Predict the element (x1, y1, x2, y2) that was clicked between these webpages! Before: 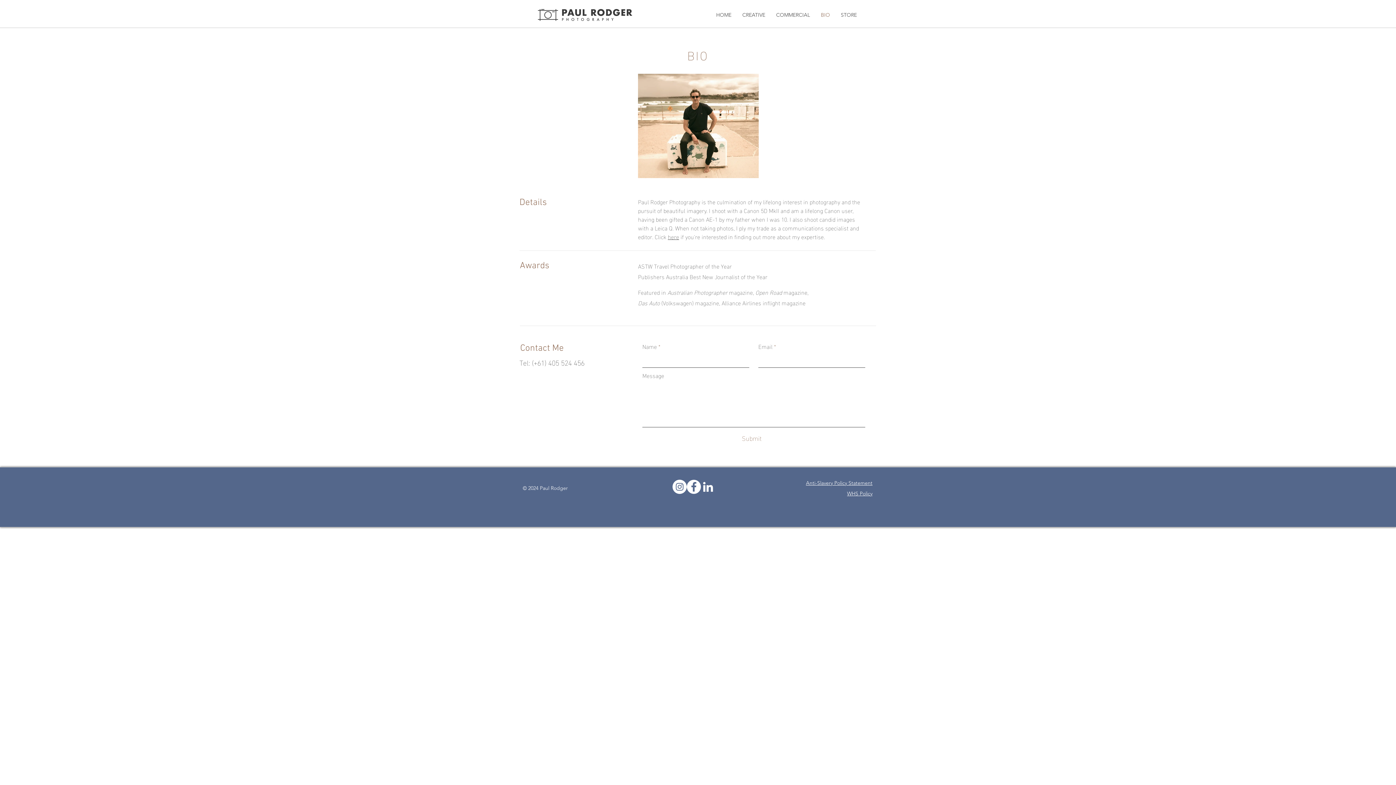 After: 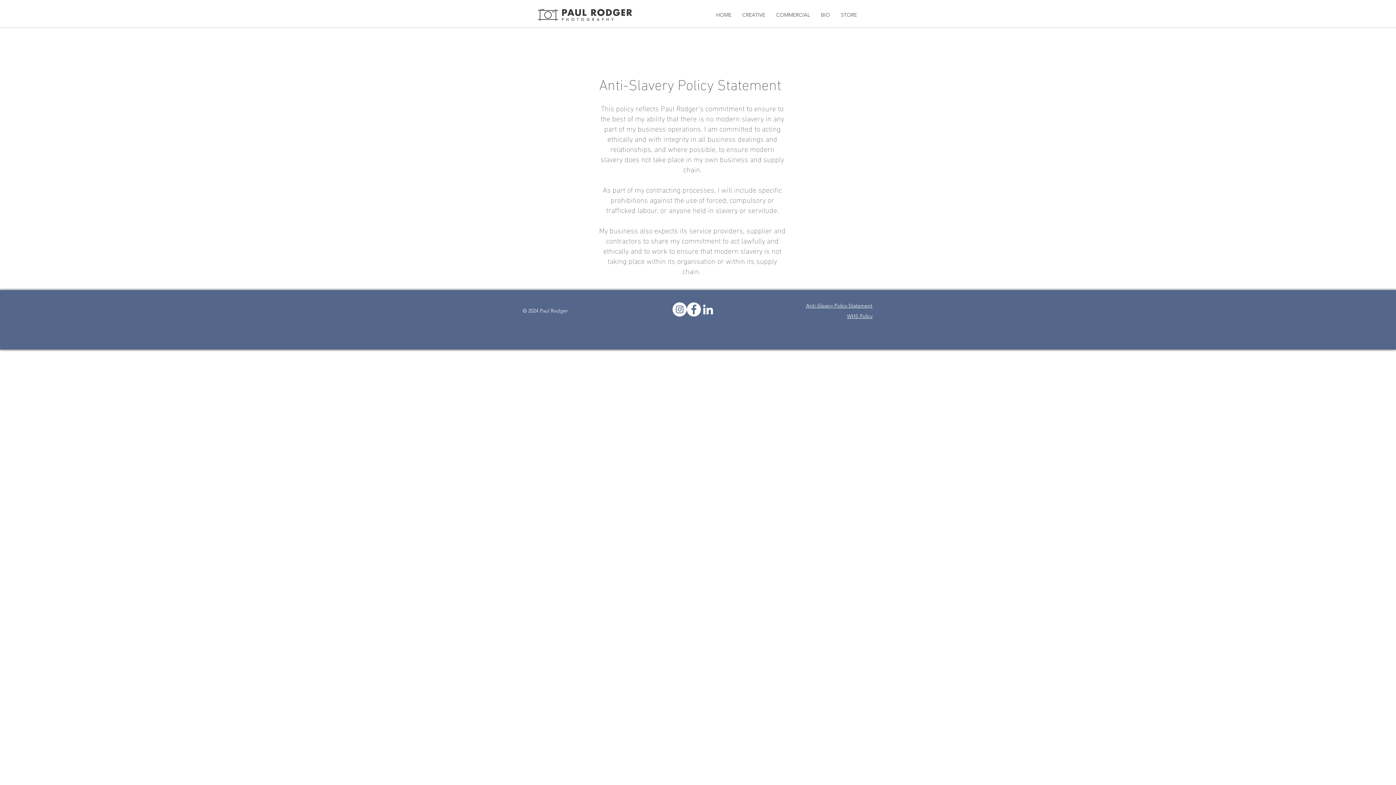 Action: label: Anti-Slavery Policy Statement bbox: (806, 480, 872, 486)